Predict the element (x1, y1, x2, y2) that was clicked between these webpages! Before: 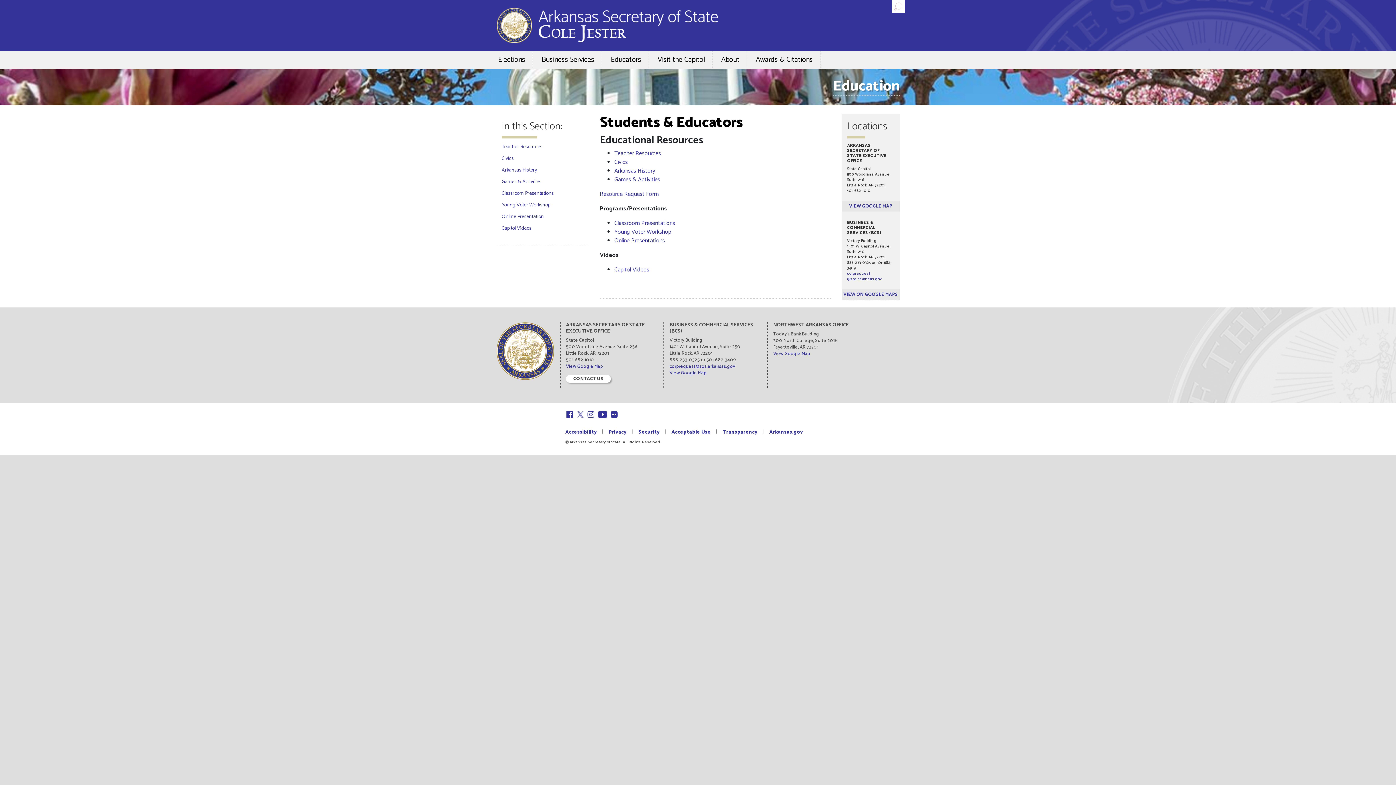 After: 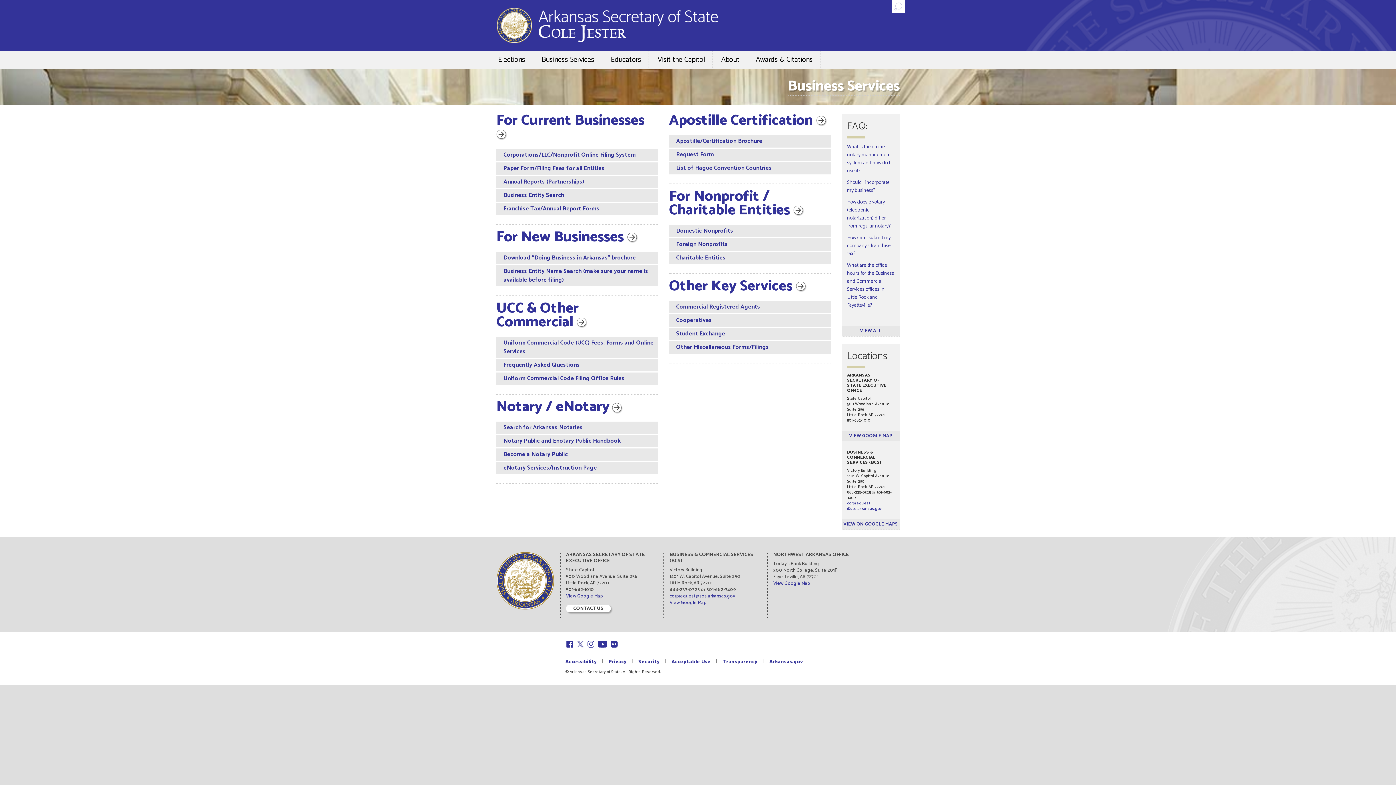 Action: bbox: (534, 50, 601, 69) label: Business Services